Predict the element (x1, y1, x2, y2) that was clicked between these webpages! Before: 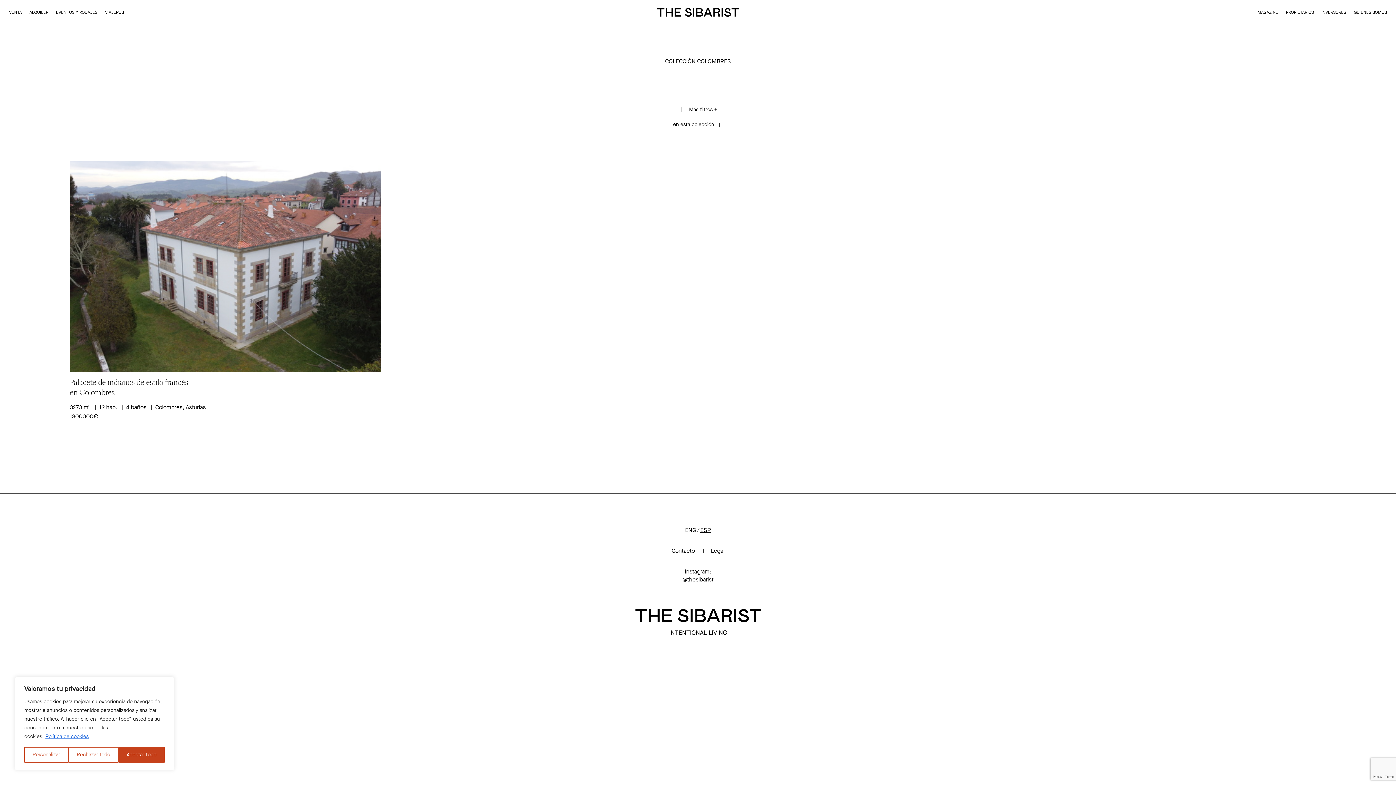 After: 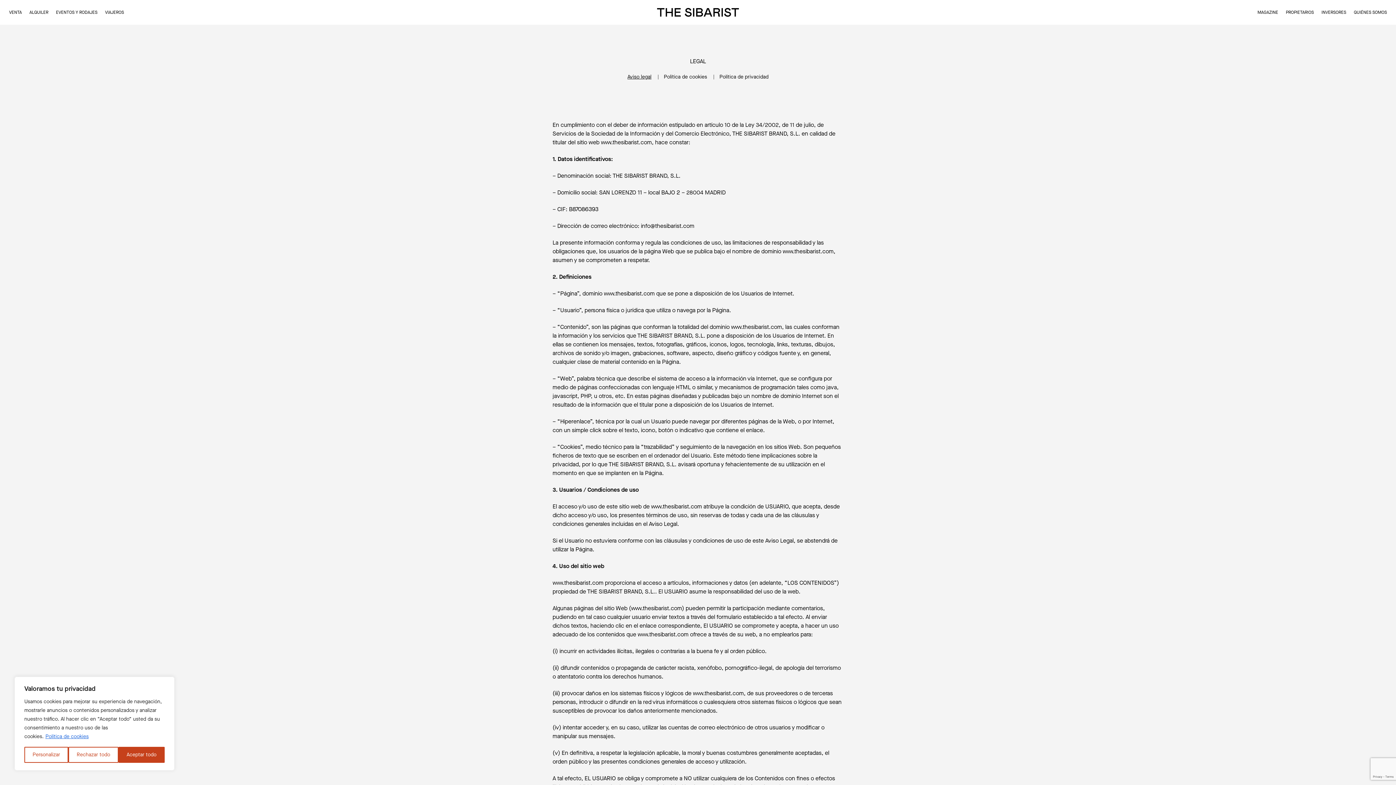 Action: bbox: (711, 547, 724, 555) label: Legal